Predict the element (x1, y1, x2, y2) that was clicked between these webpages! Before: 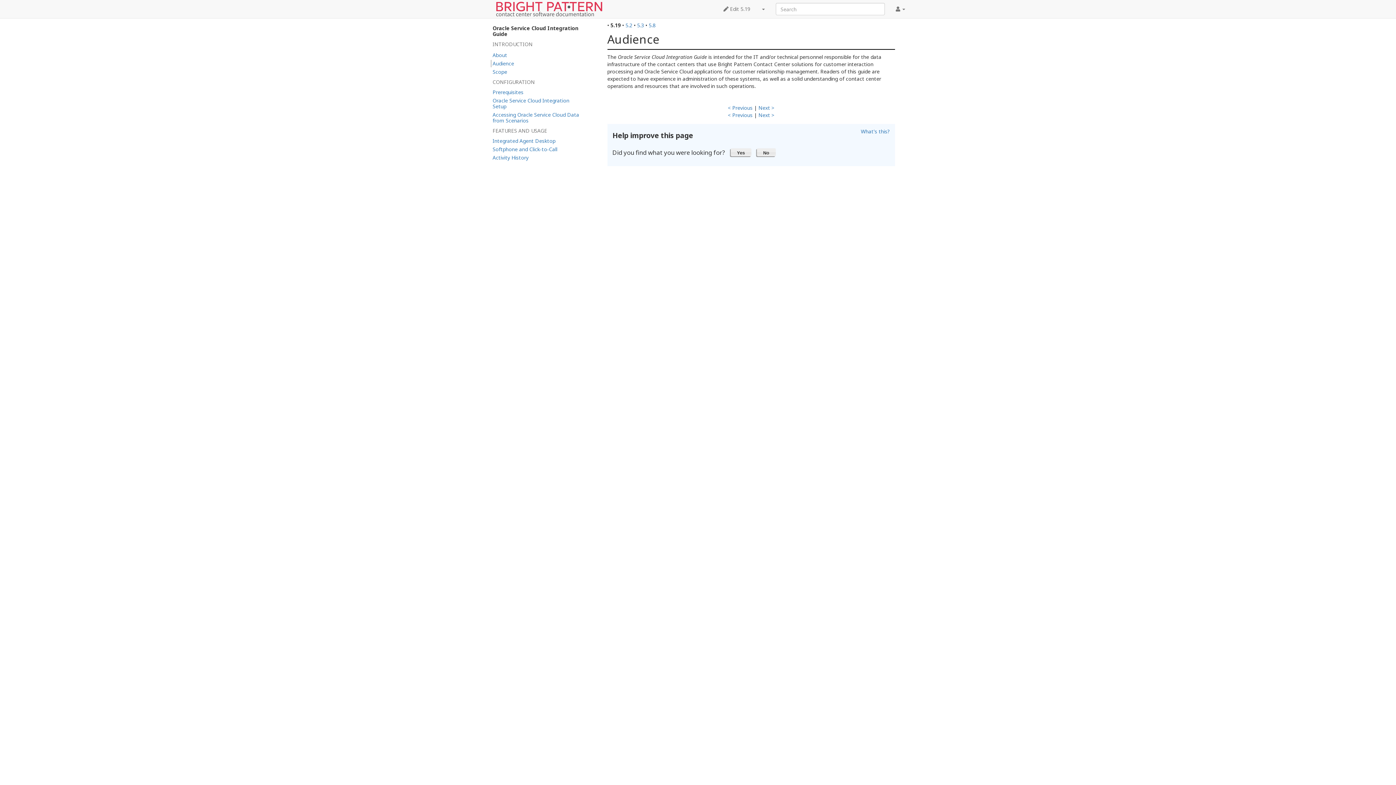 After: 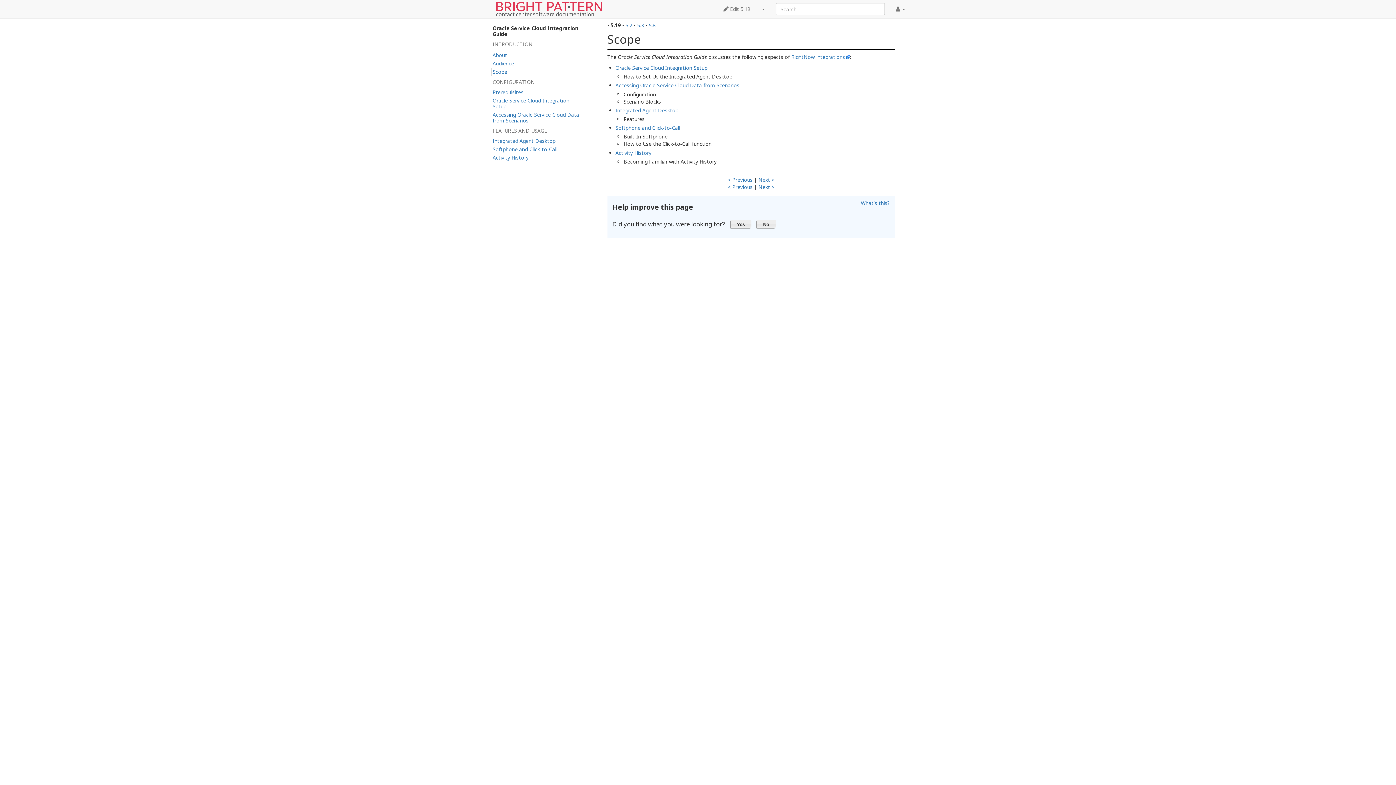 Action: bbox: (758, 104, 774, 111) label: Next >